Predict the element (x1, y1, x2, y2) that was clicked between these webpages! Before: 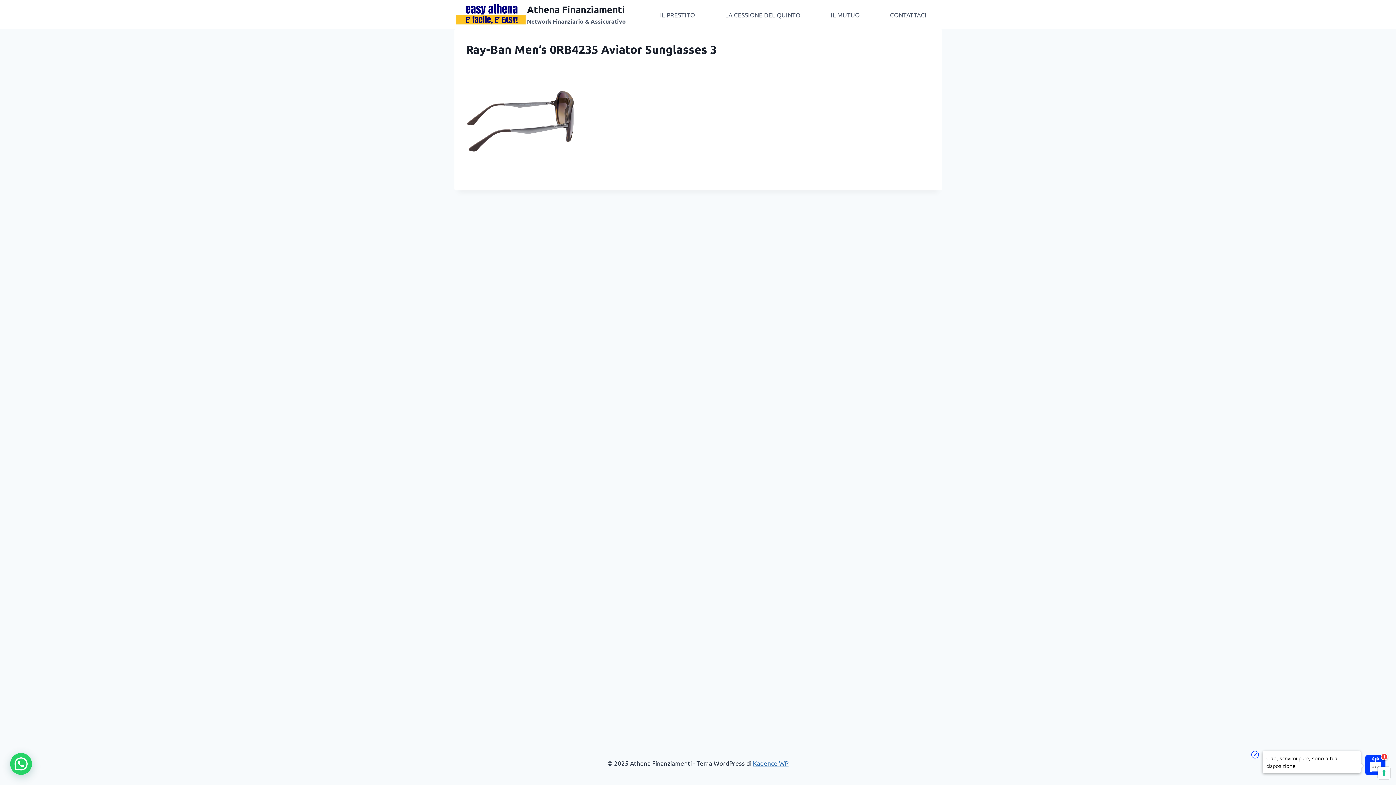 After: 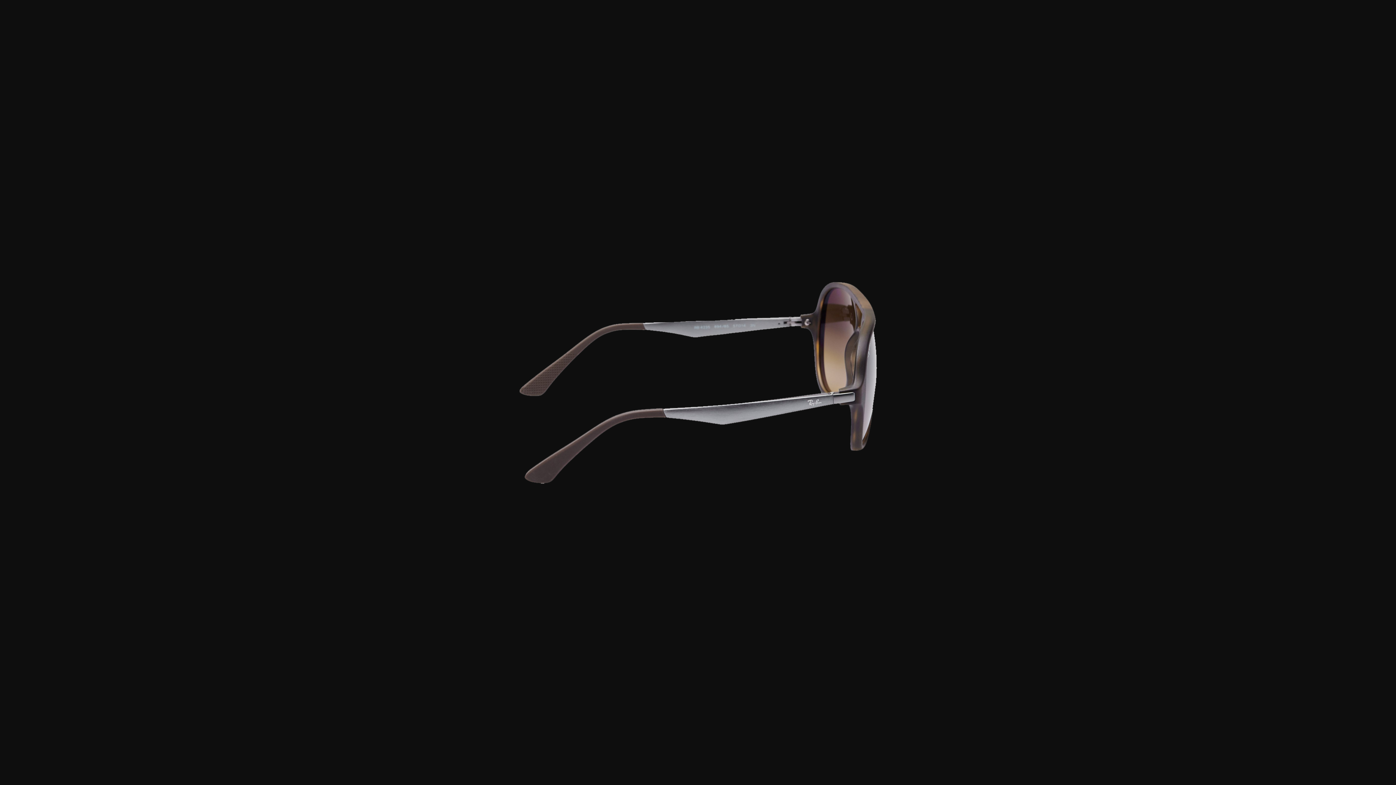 Action: bbox: (466, 69, 930, 178)